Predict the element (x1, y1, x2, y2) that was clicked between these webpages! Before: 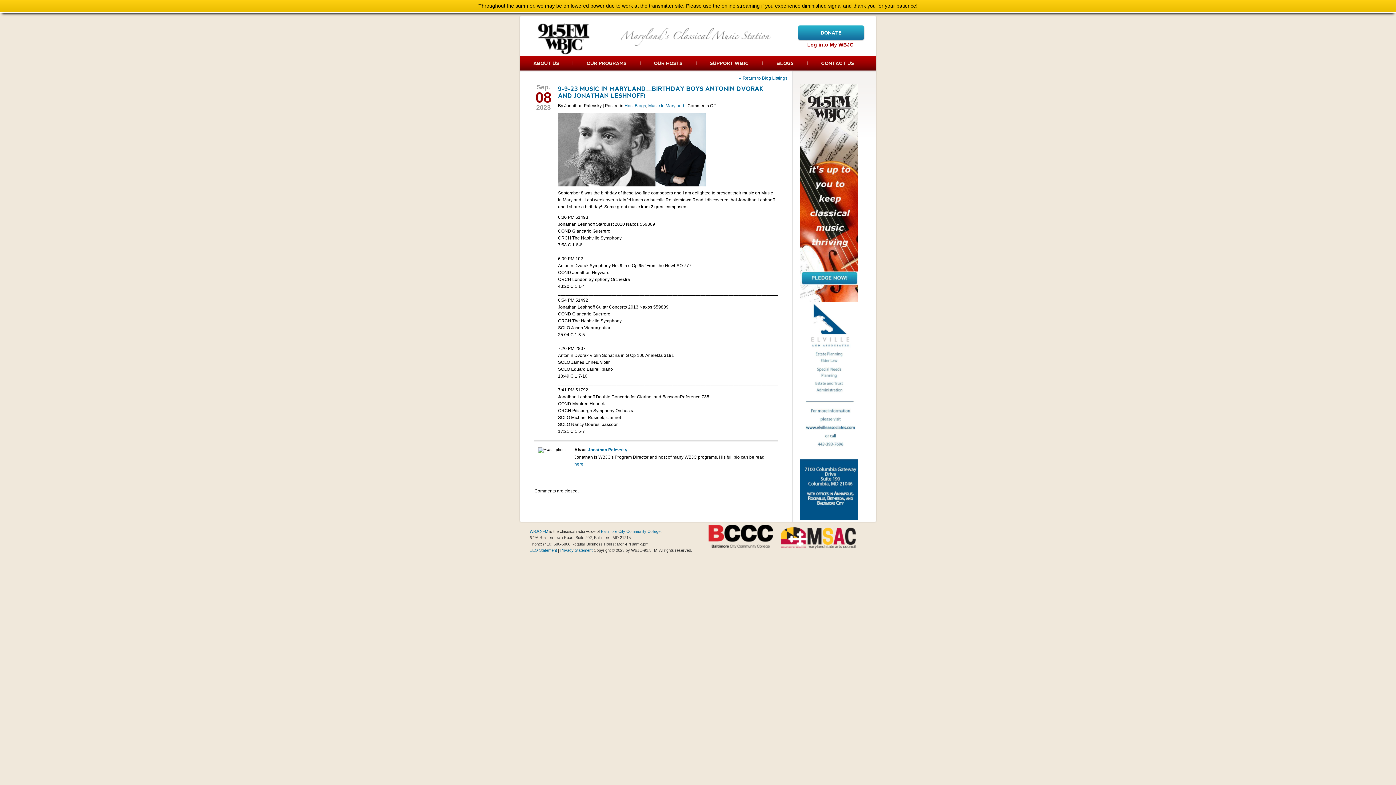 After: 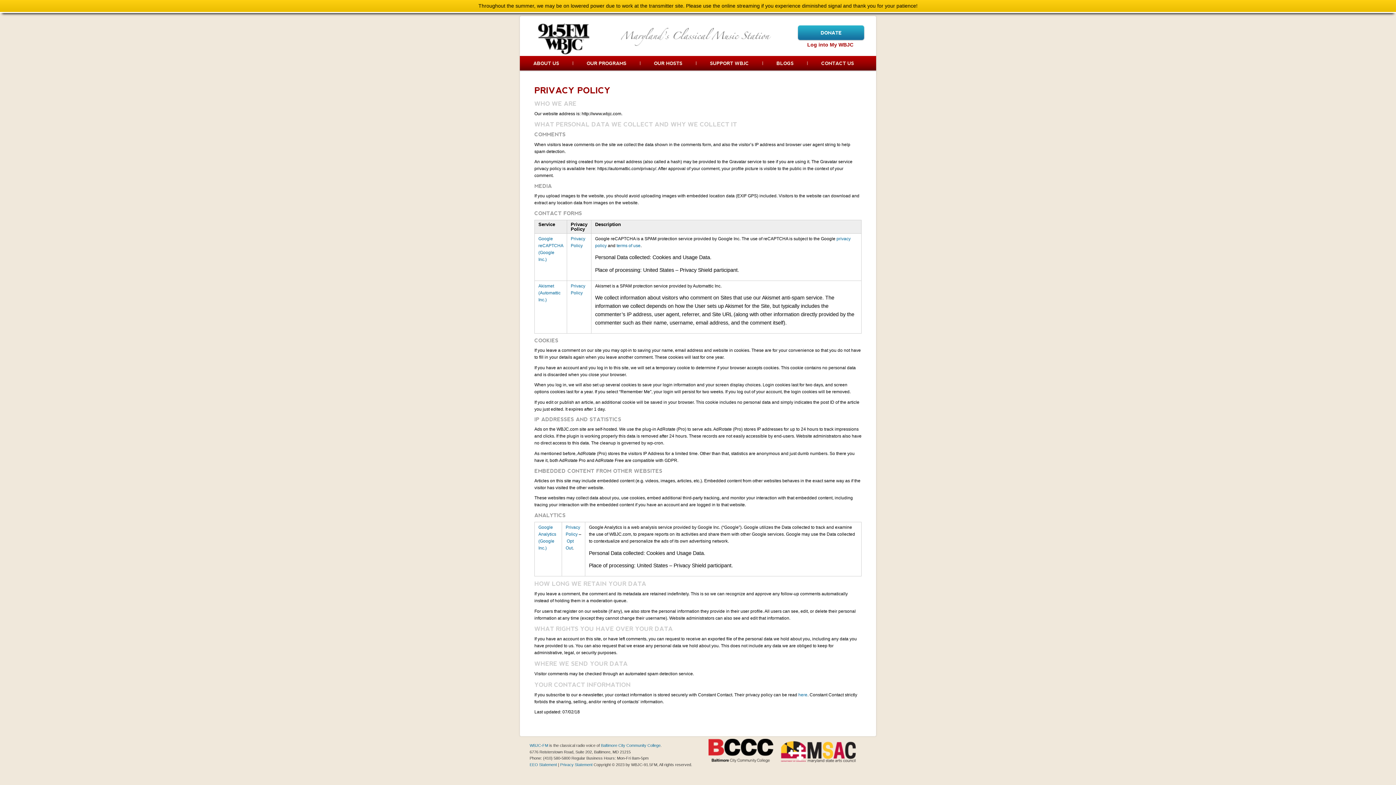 Action: label: Privacy Statement  bbox: (560, 548, 593, 552)